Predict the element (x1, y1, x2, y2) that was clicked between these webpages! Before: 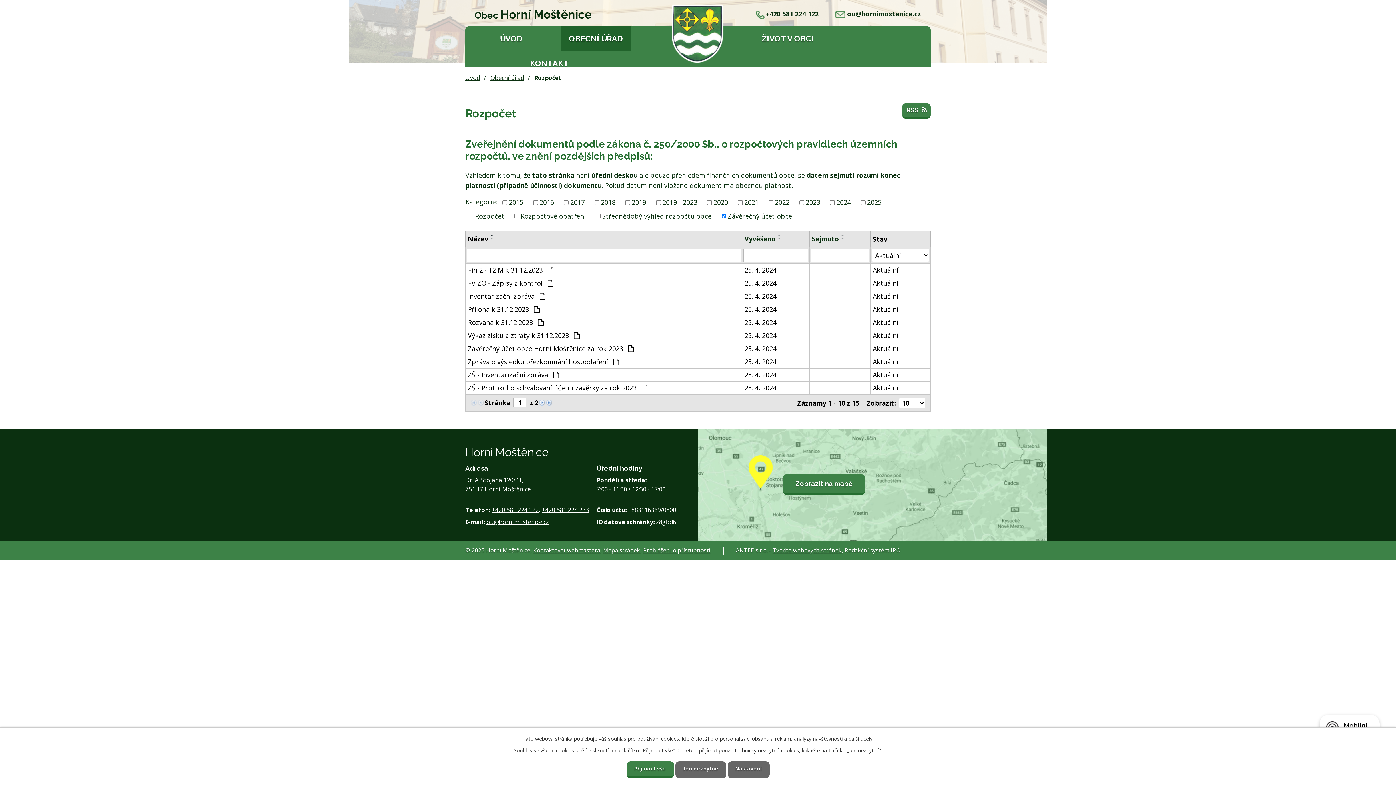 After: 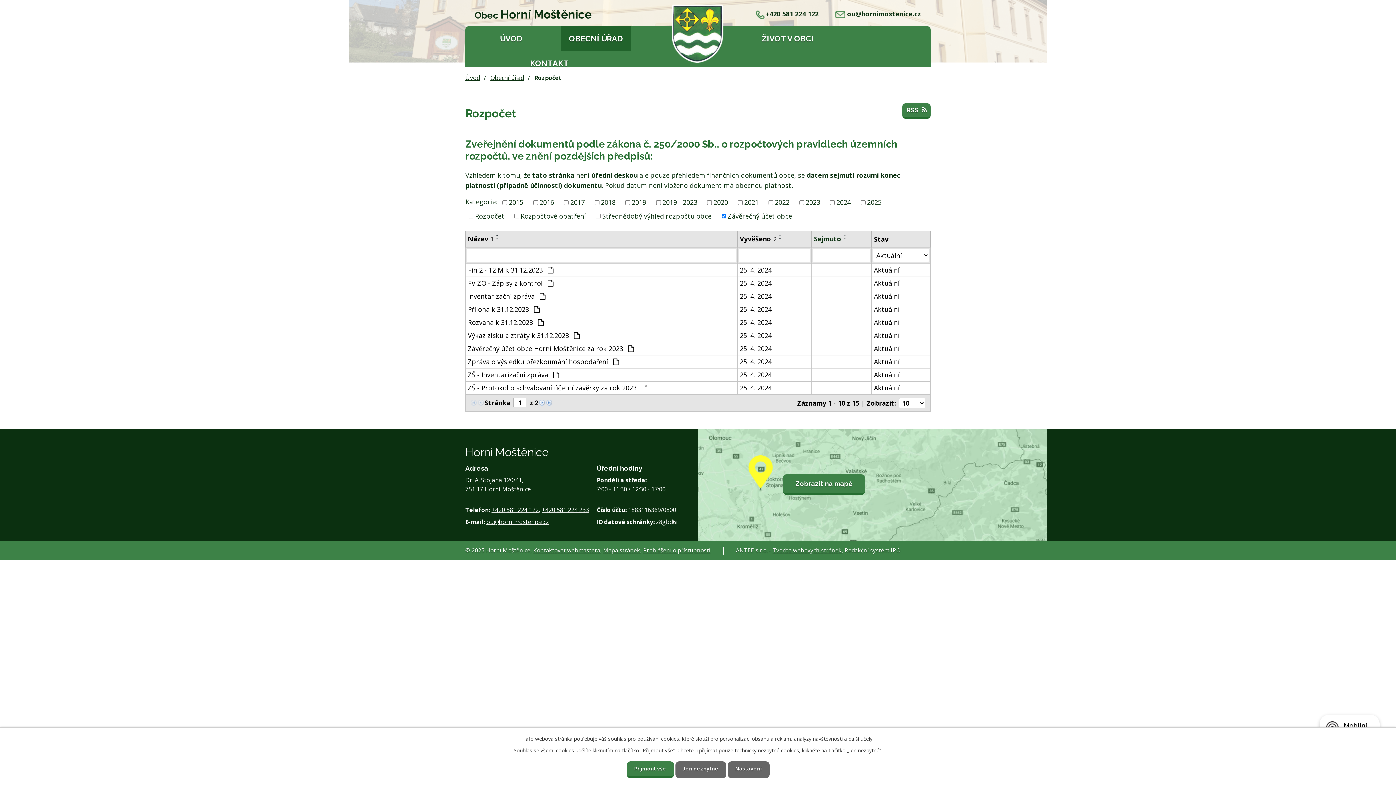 Action: bbox: (776, 237, 784, 240)